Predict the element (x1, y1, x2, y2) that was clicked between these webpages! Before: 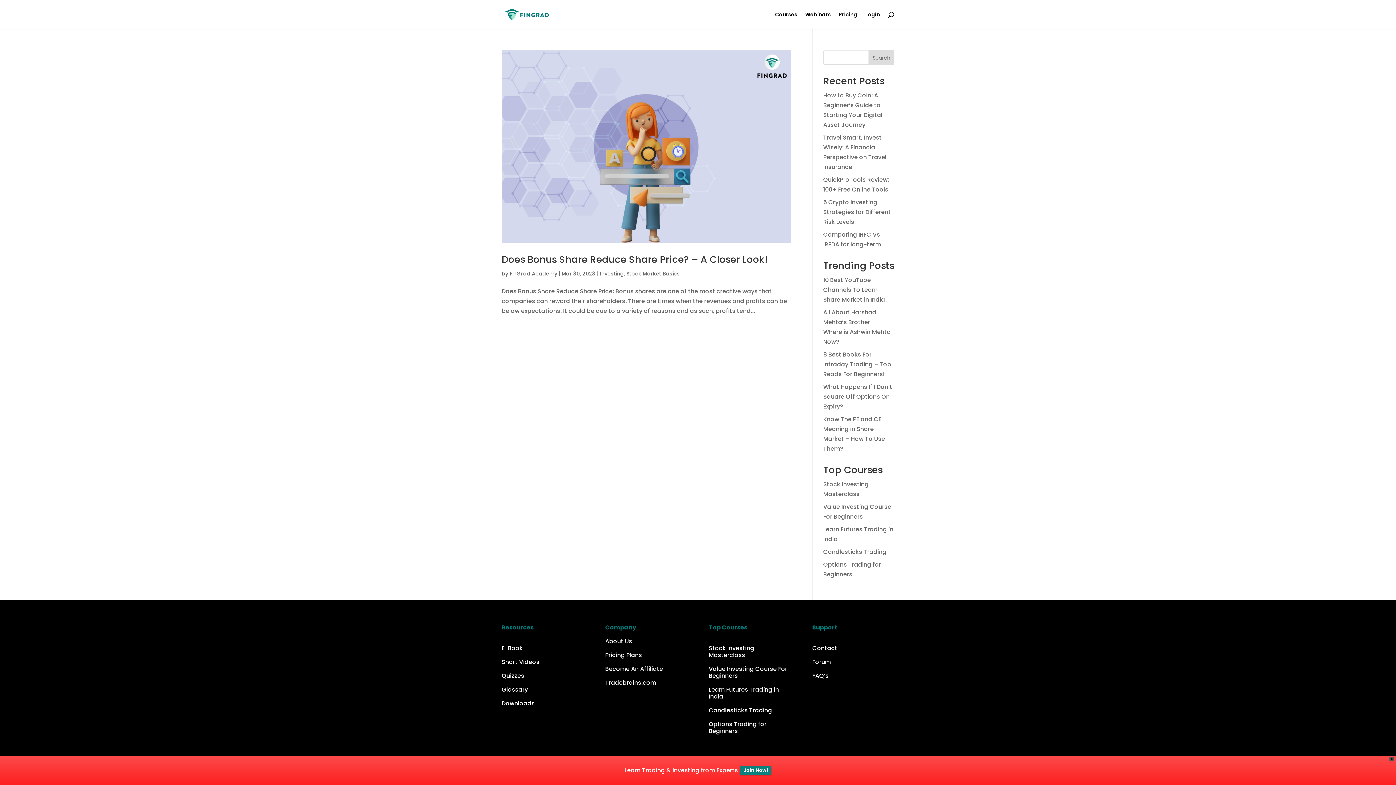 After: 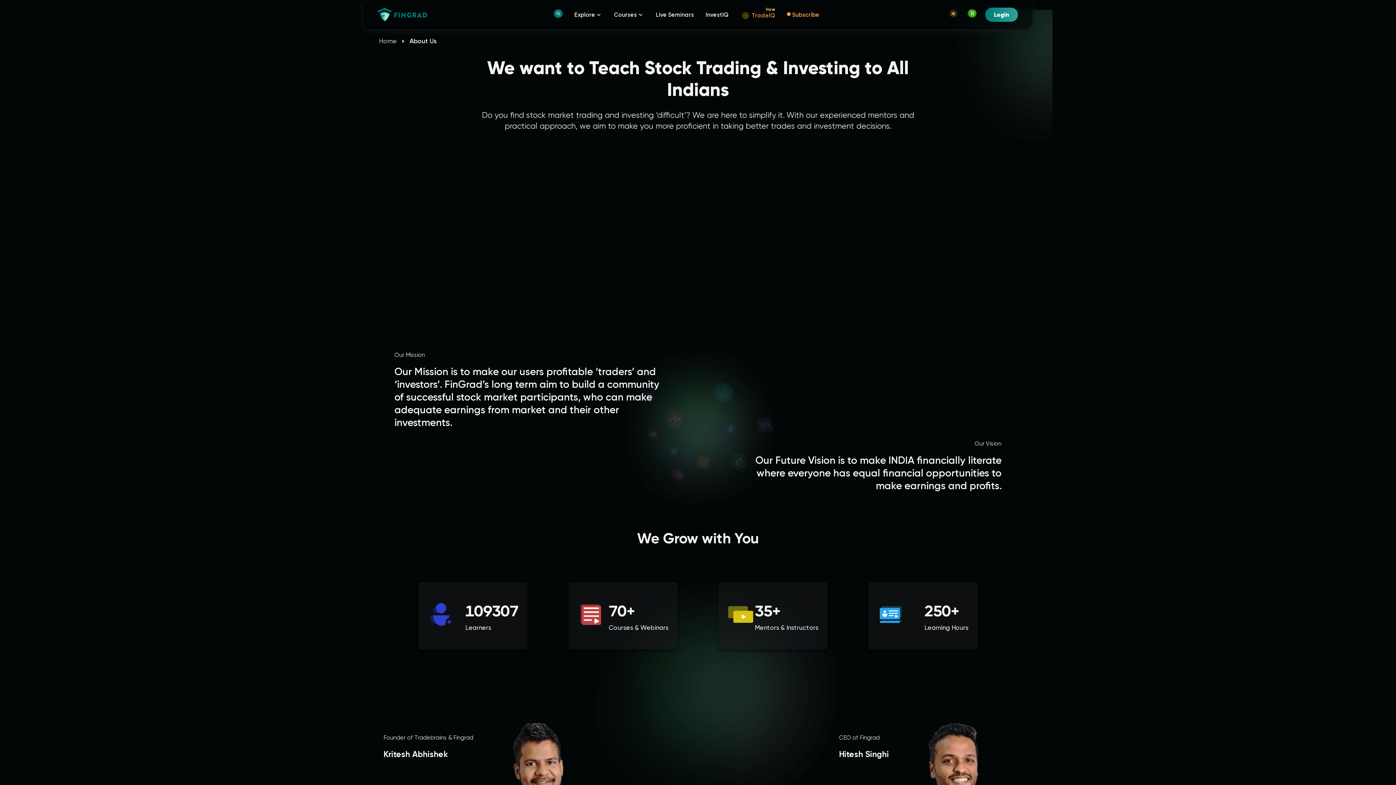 Action: bbox: (605, 637, 632, 645) label: About Us
